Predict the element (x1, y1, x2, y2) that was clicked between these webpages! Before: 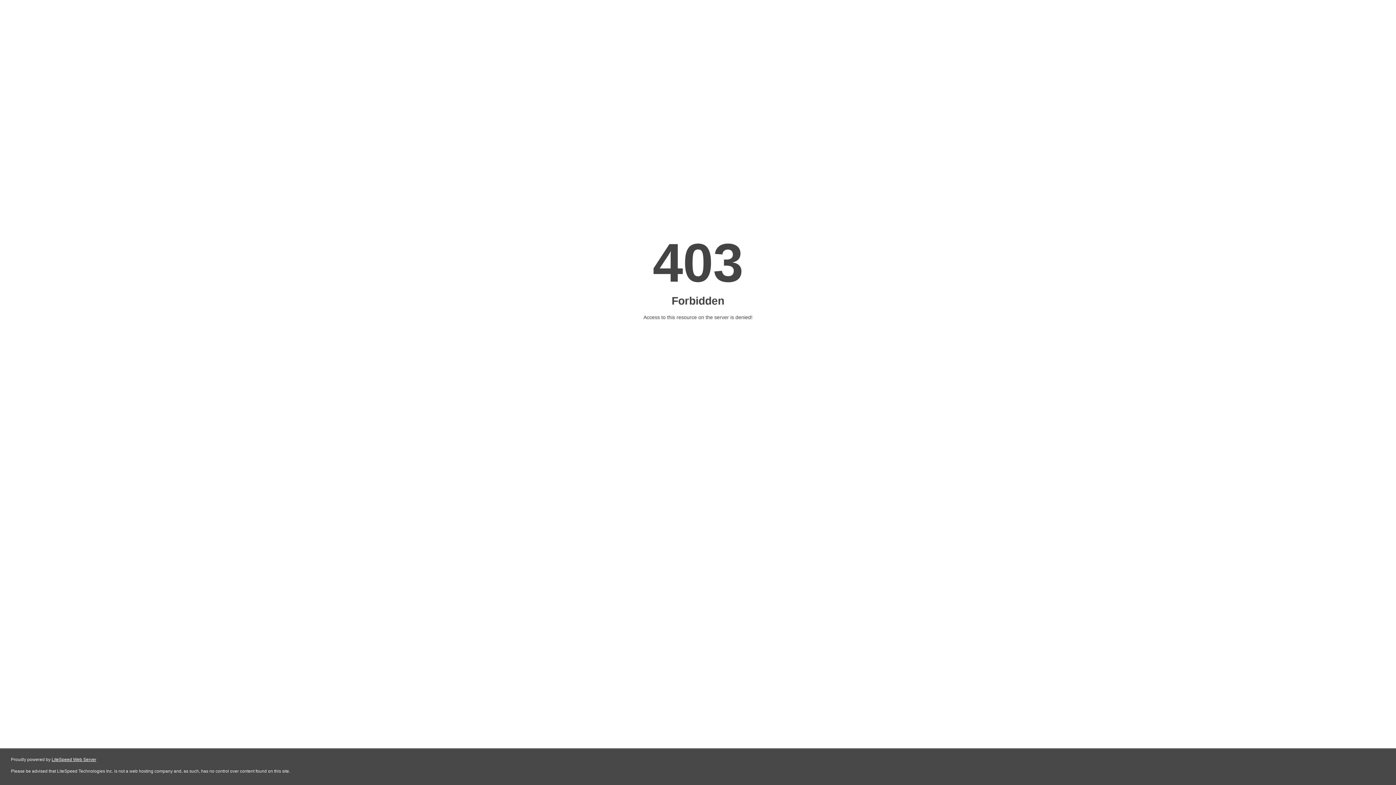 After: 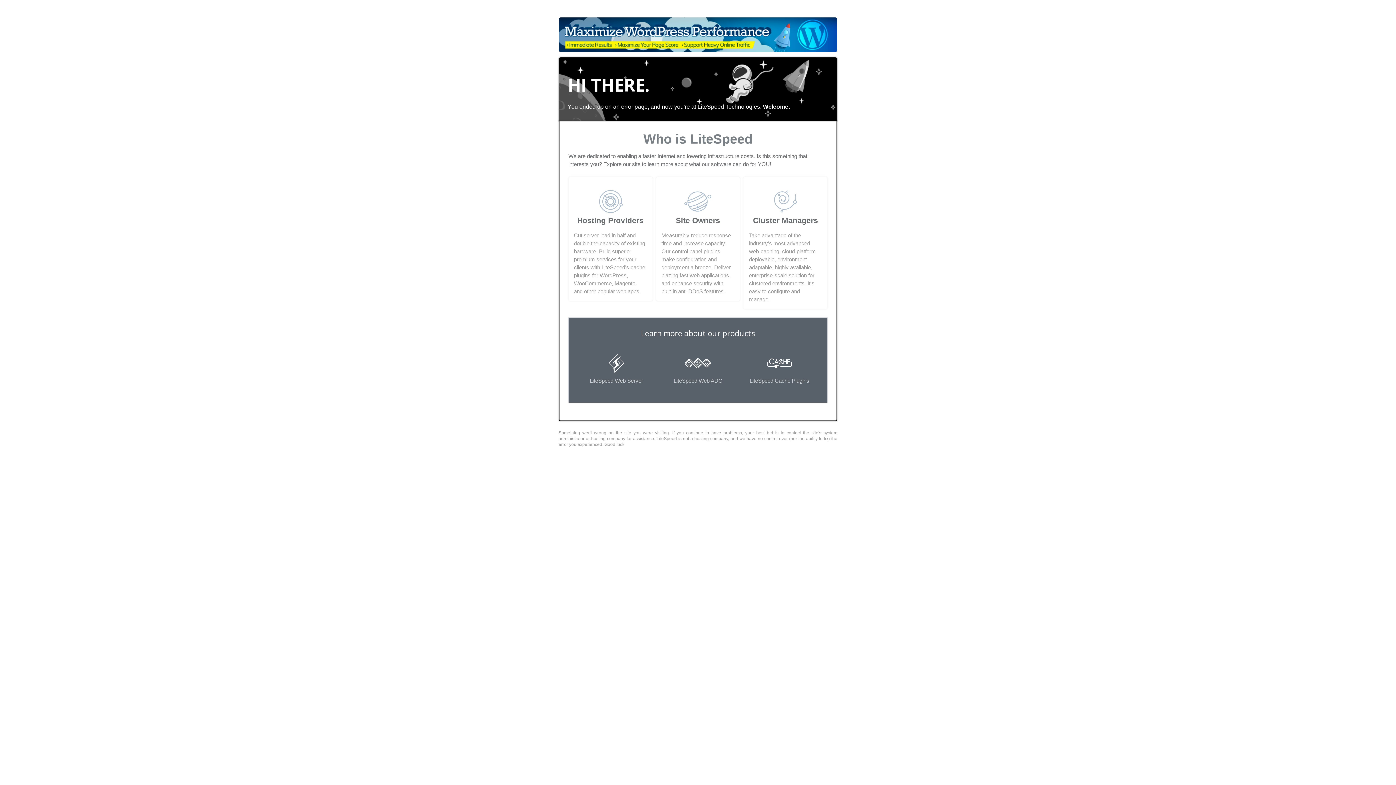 Action: label: LiteSpeed Web Server bbox: (51, 757, 96, 762)